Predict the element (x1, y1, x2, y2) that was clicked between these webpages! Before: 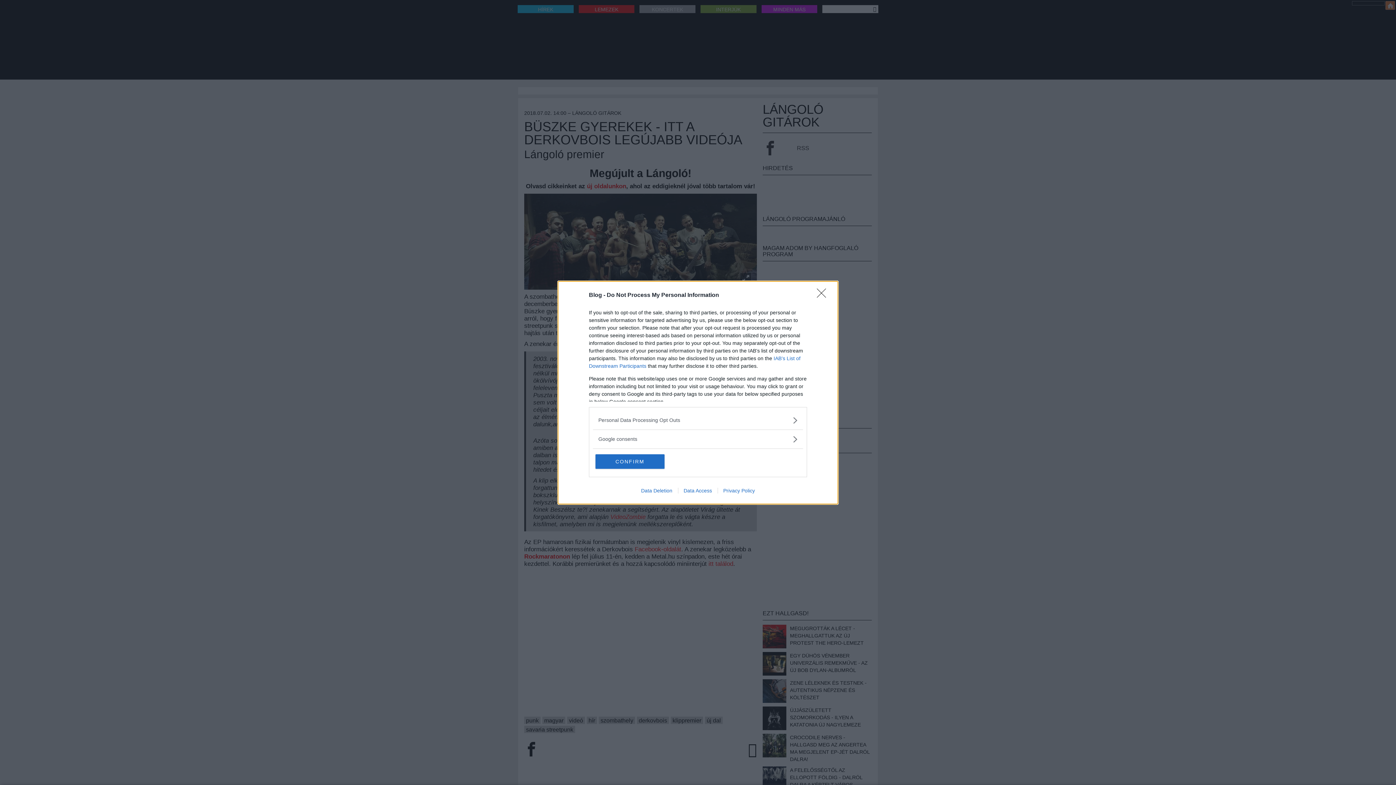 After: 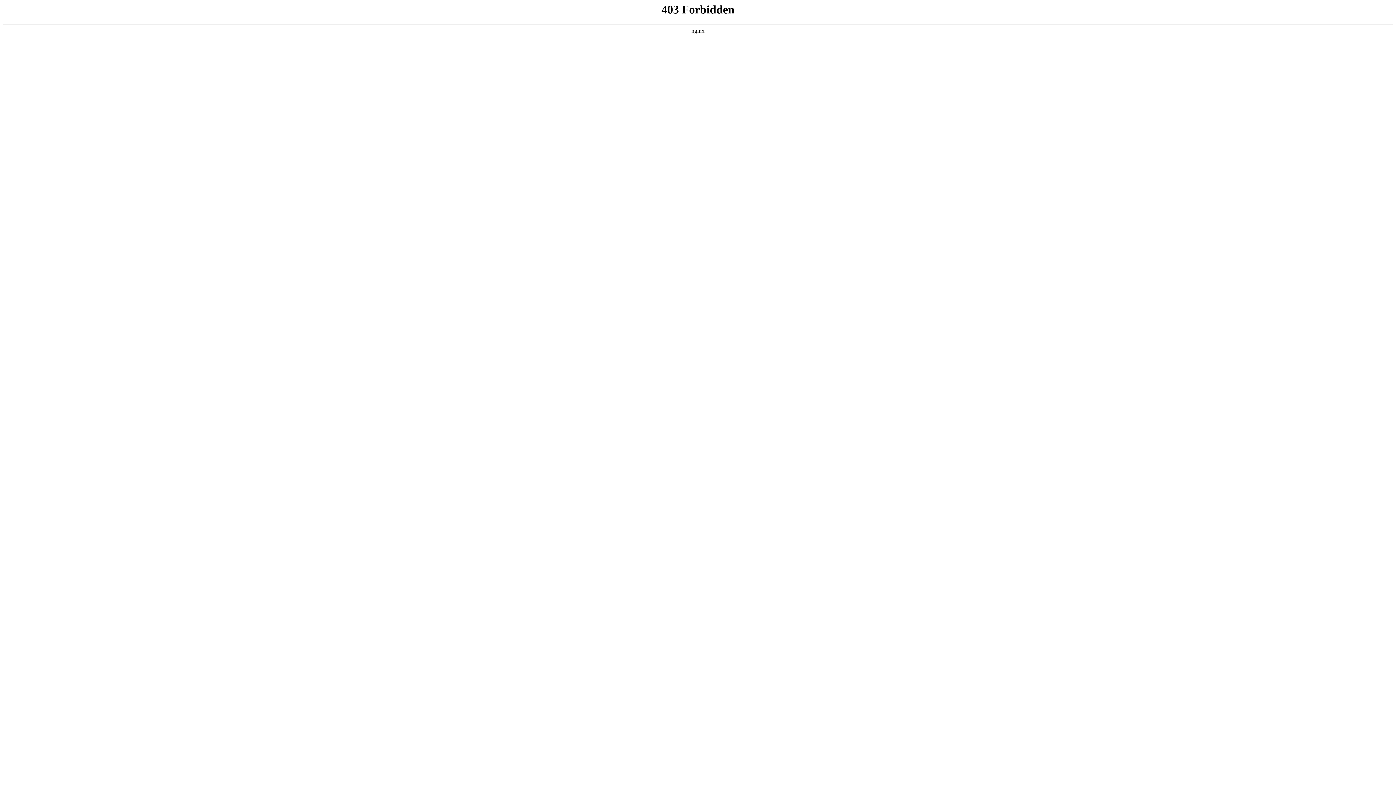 Action: label: Data Access bbox: (678, 487, 717, 493)